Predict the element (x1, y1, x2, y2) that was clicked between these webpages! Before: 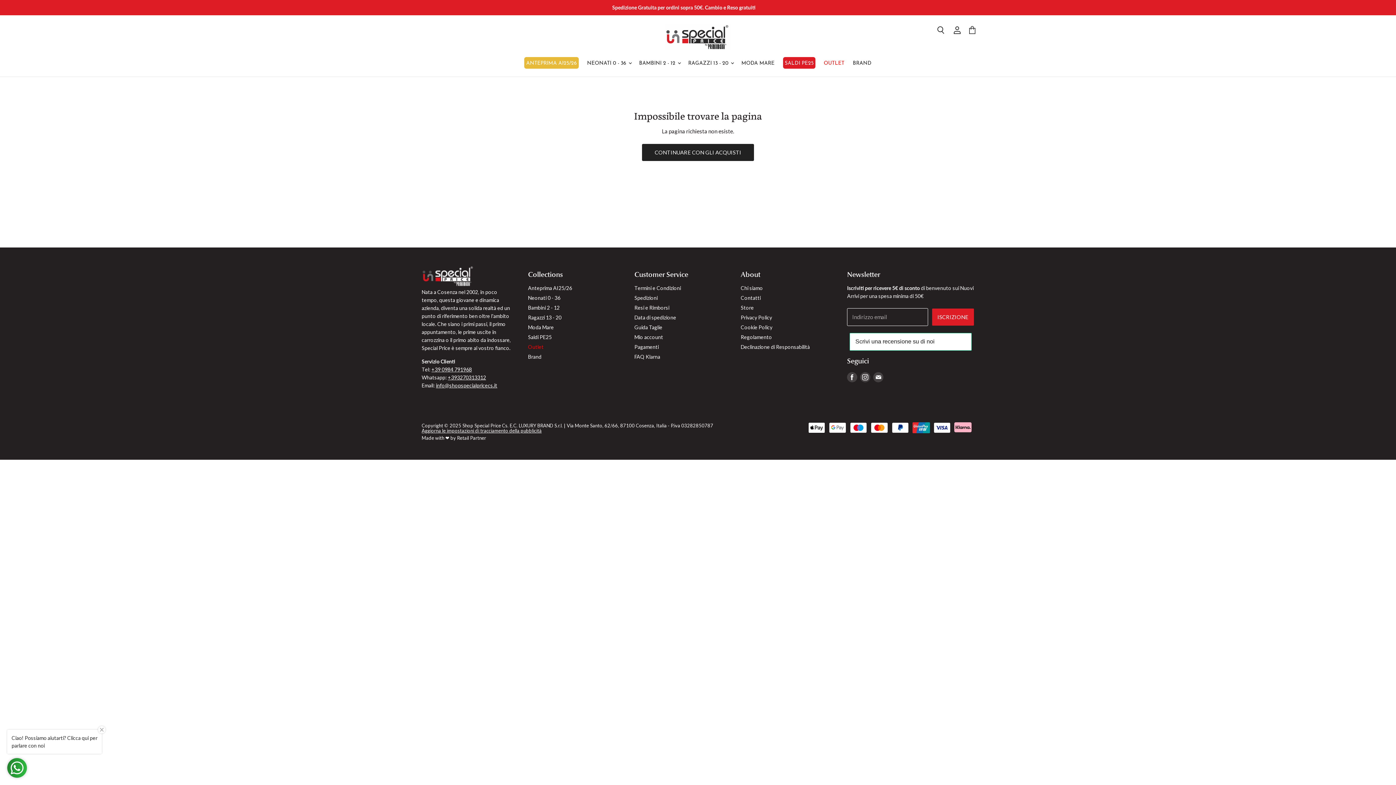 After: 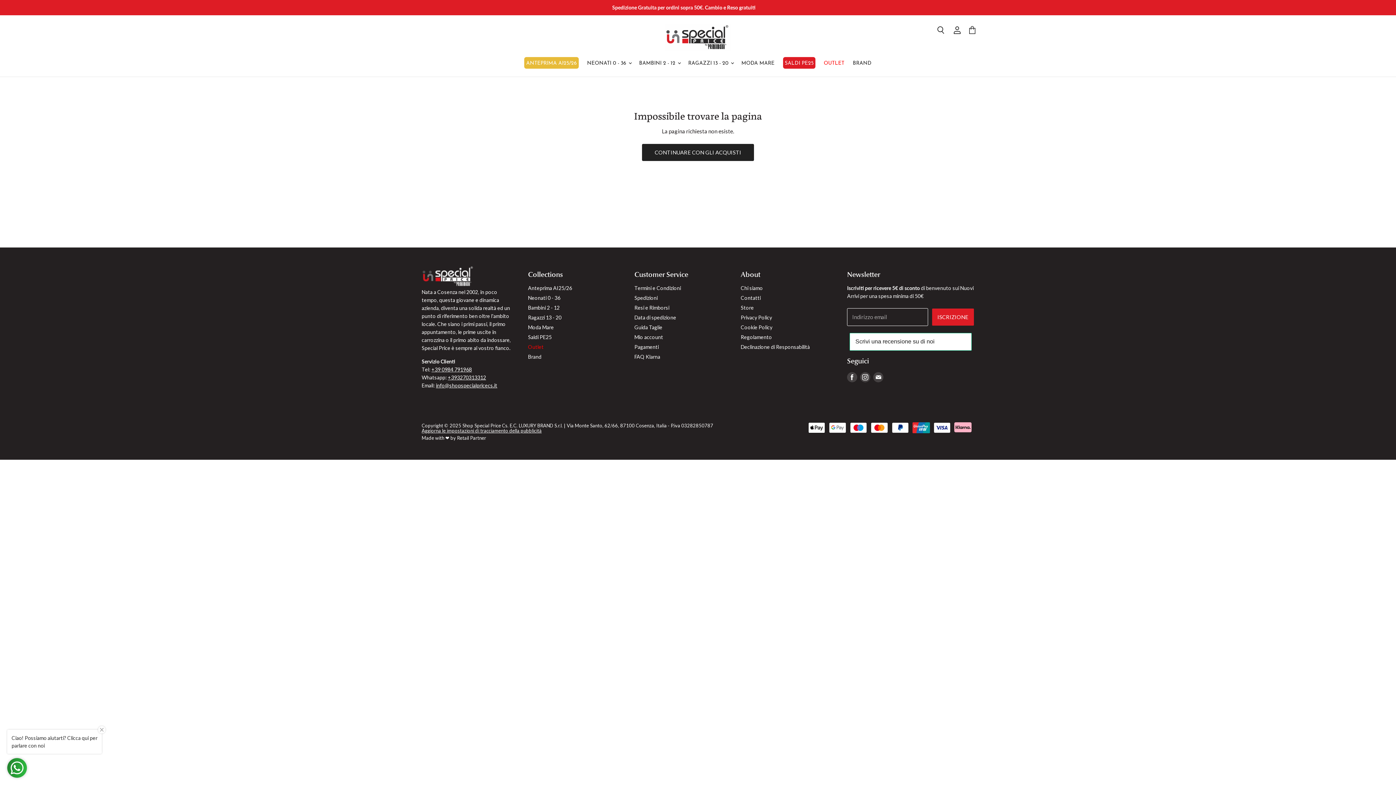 Action: label: Trovaci su Instagram bbox: (858, 370, 872, 384)